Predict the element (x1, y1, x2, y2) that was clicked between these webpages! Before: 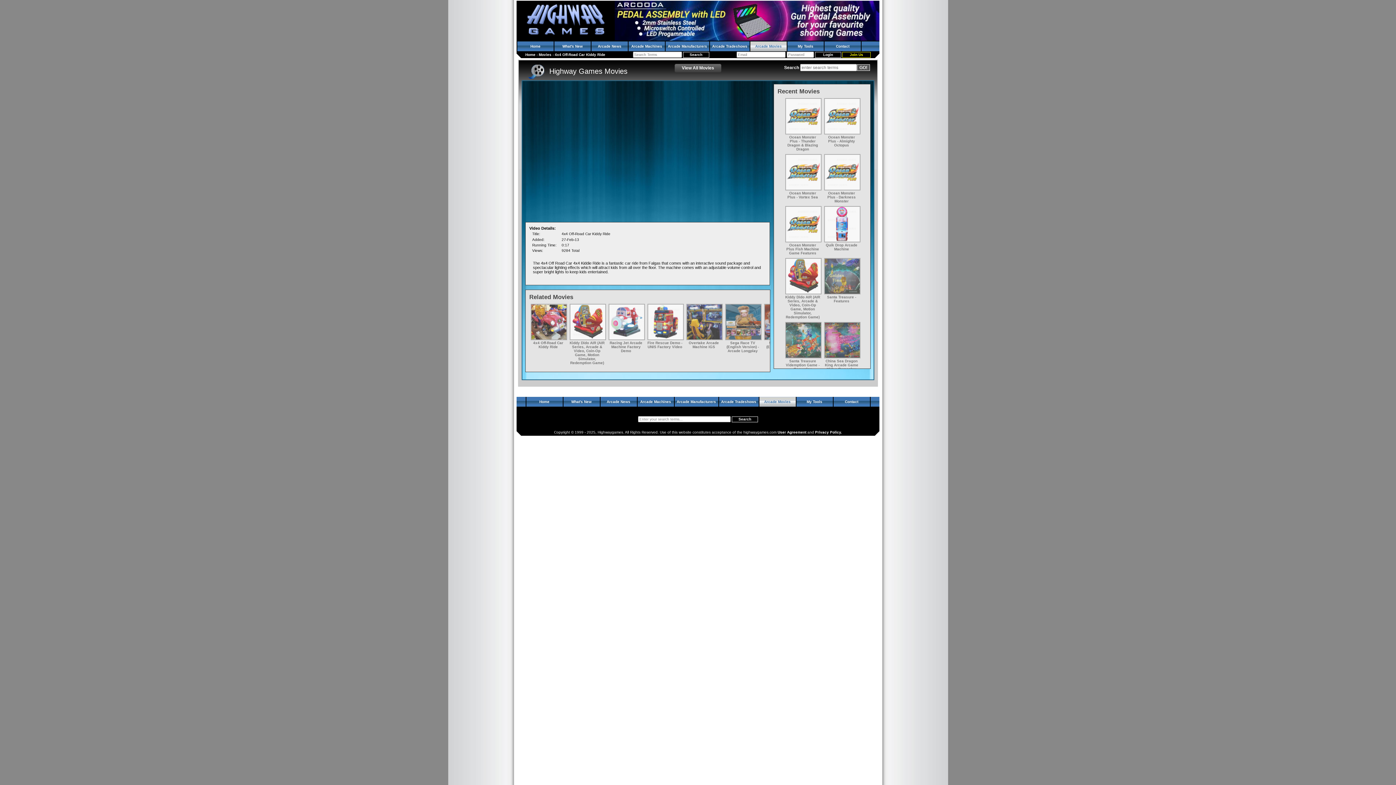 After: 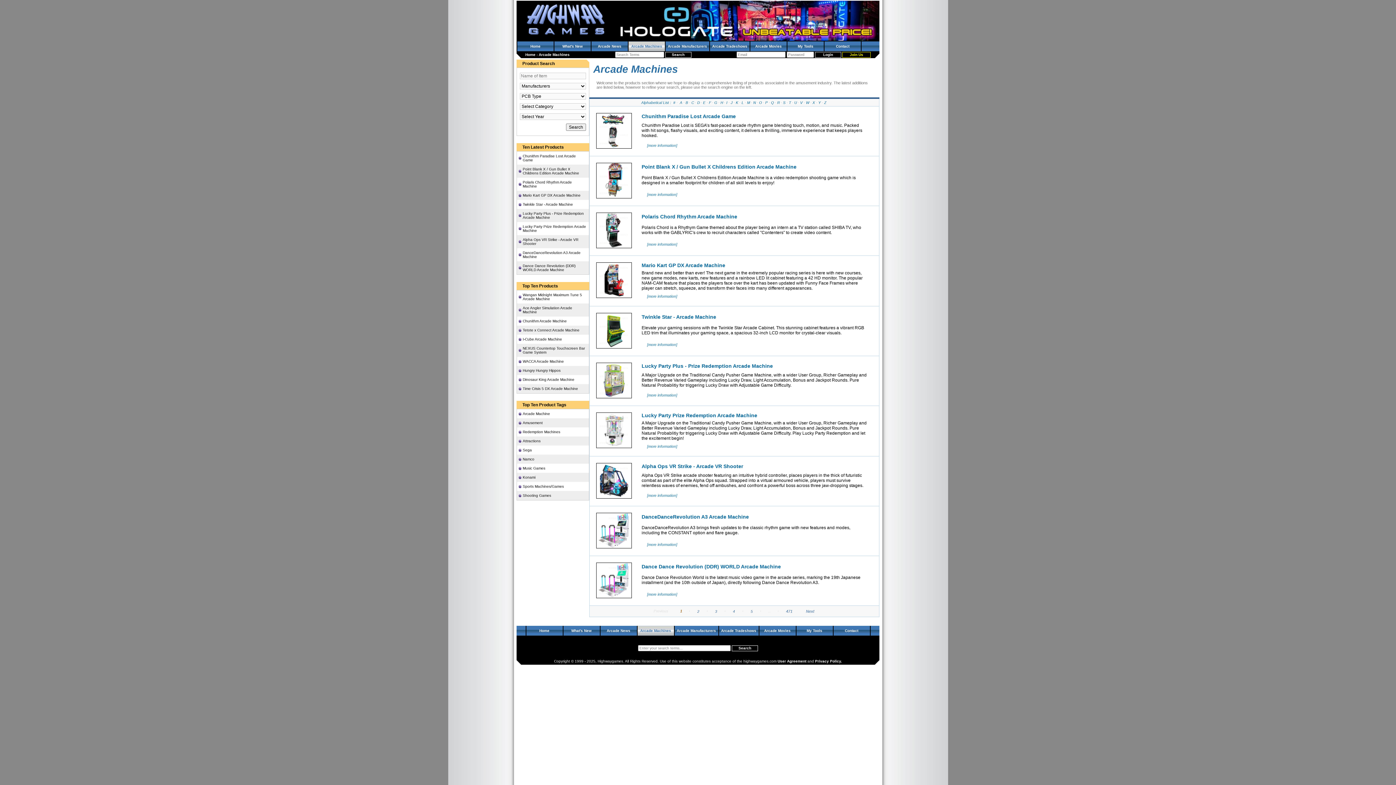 Action: bbox: (628, 41, 665, 51) label: Arcade Machines